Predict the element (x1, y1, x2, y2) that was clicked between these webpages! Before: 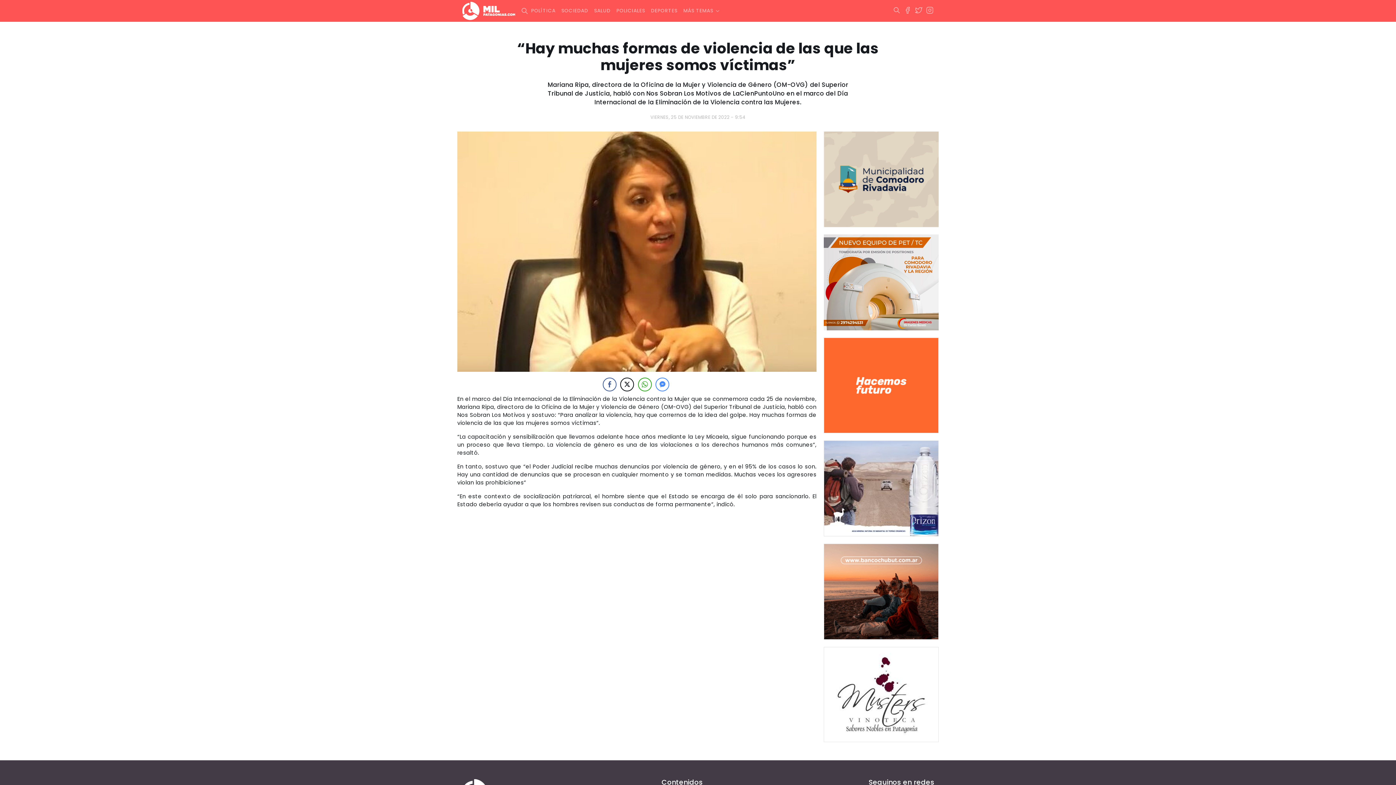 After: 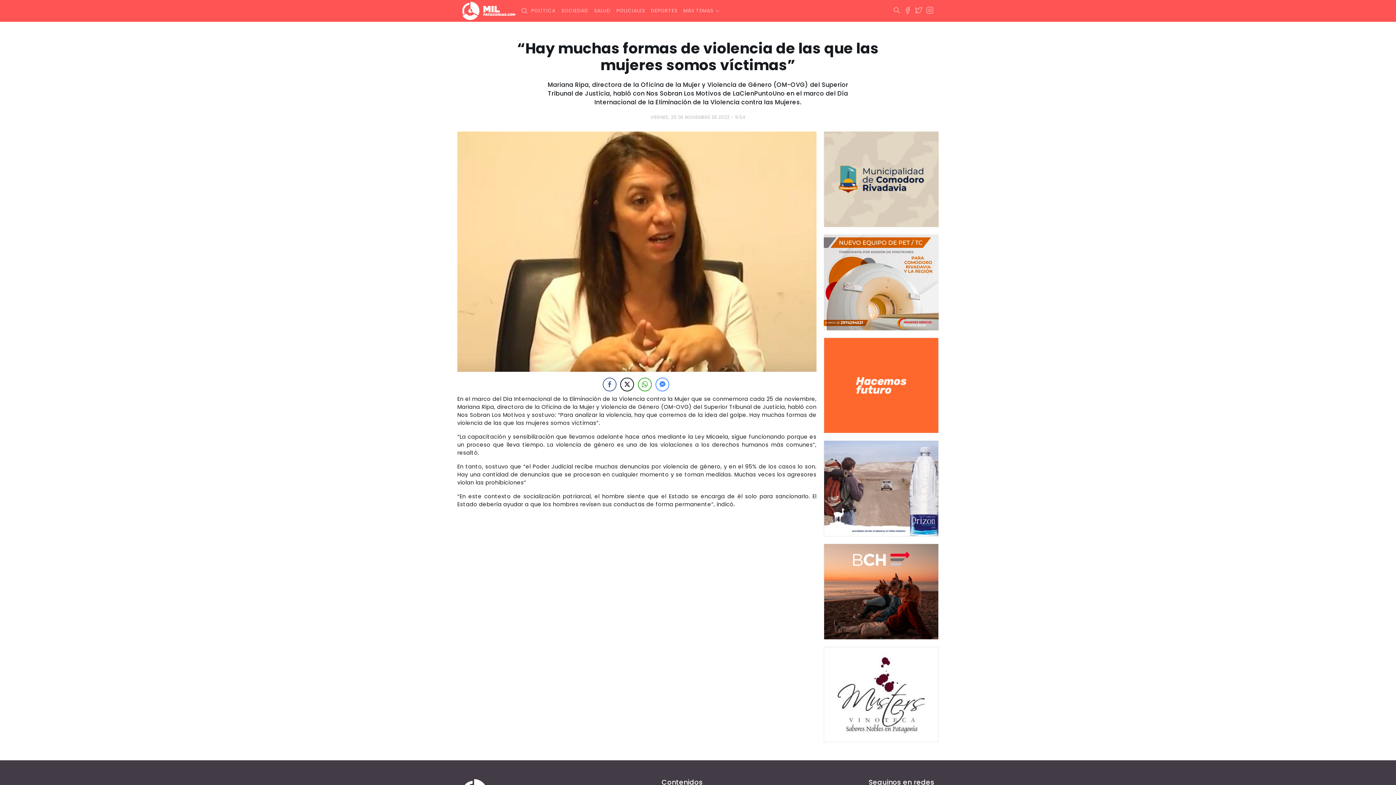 Action: bbox: (824, 384, 938, 392)